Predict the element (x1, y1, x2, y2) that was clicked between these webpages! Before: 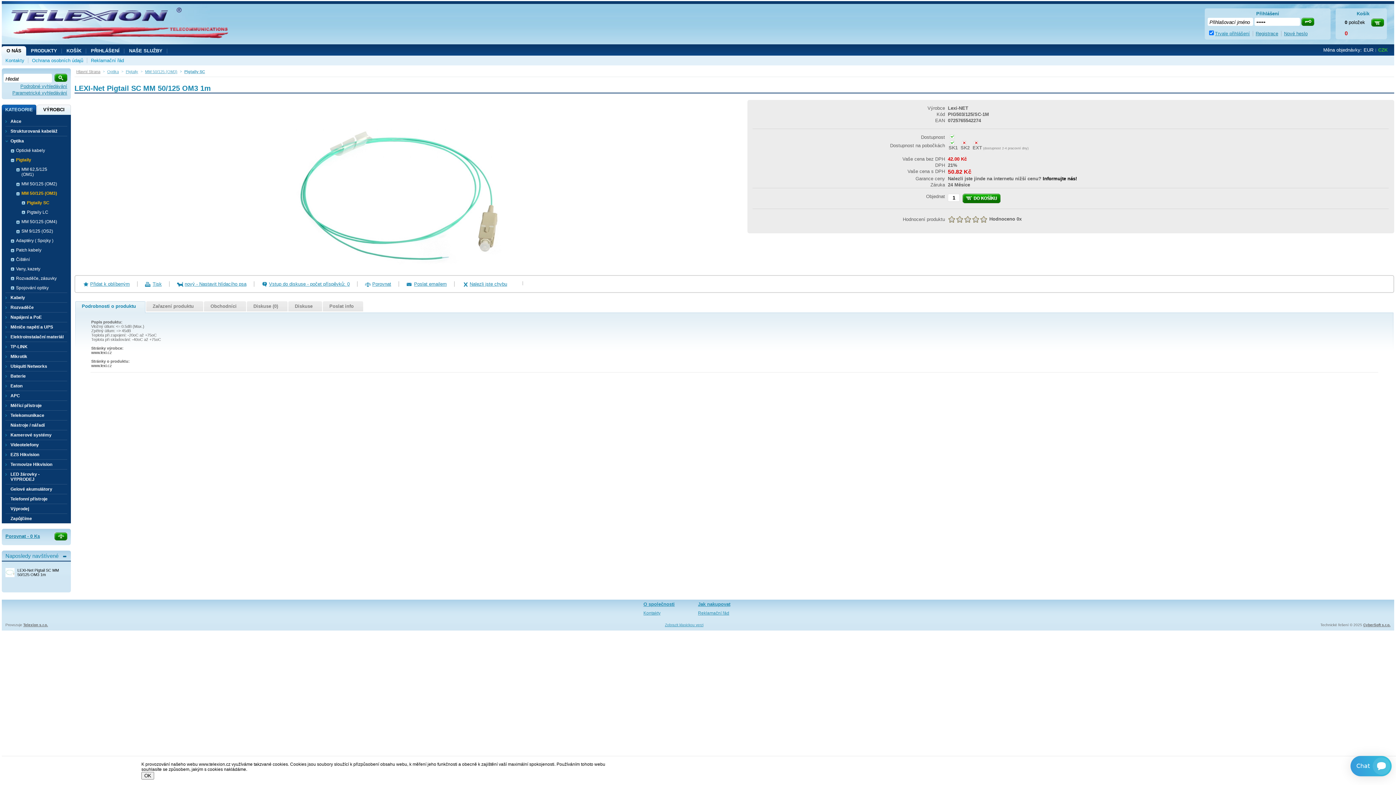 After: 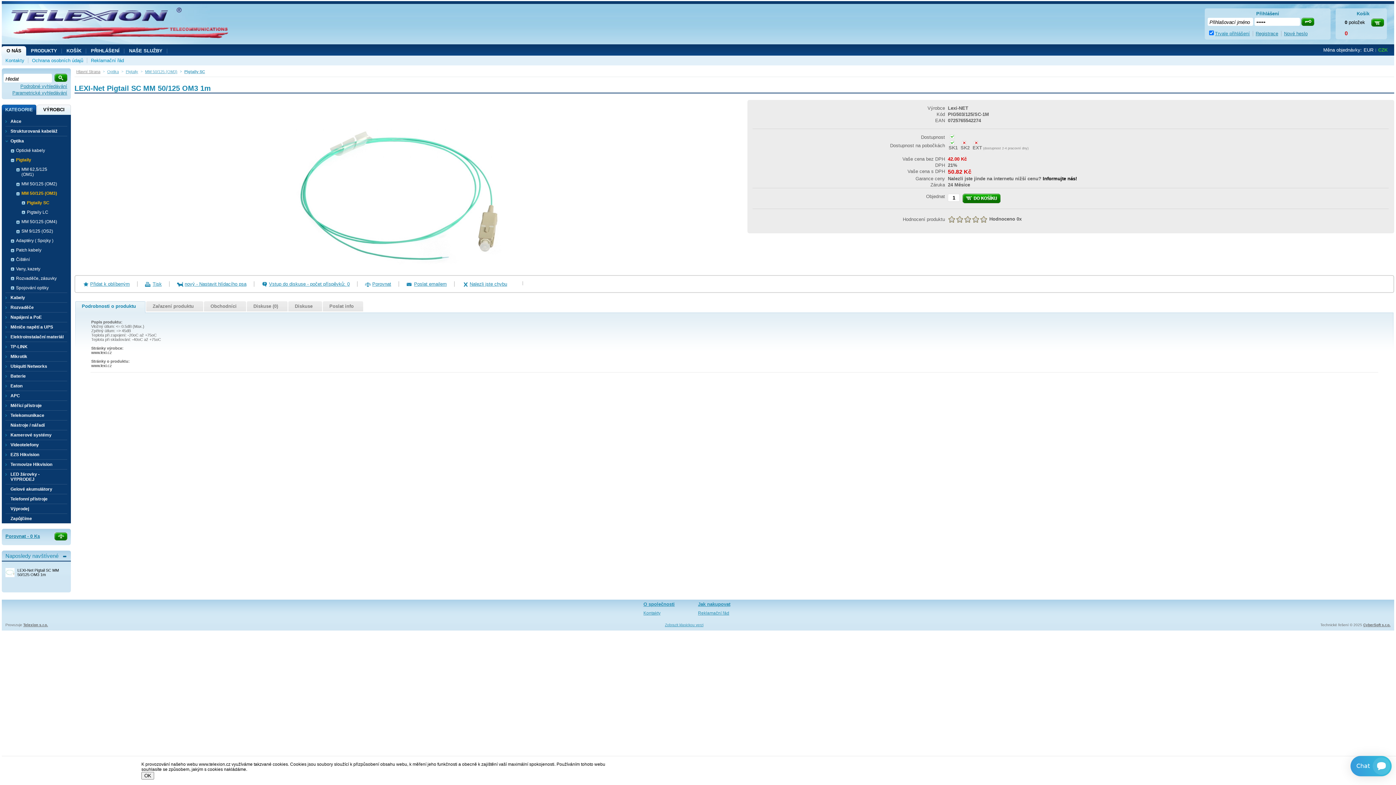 Action: bbox: (950, 140, 955, 146)